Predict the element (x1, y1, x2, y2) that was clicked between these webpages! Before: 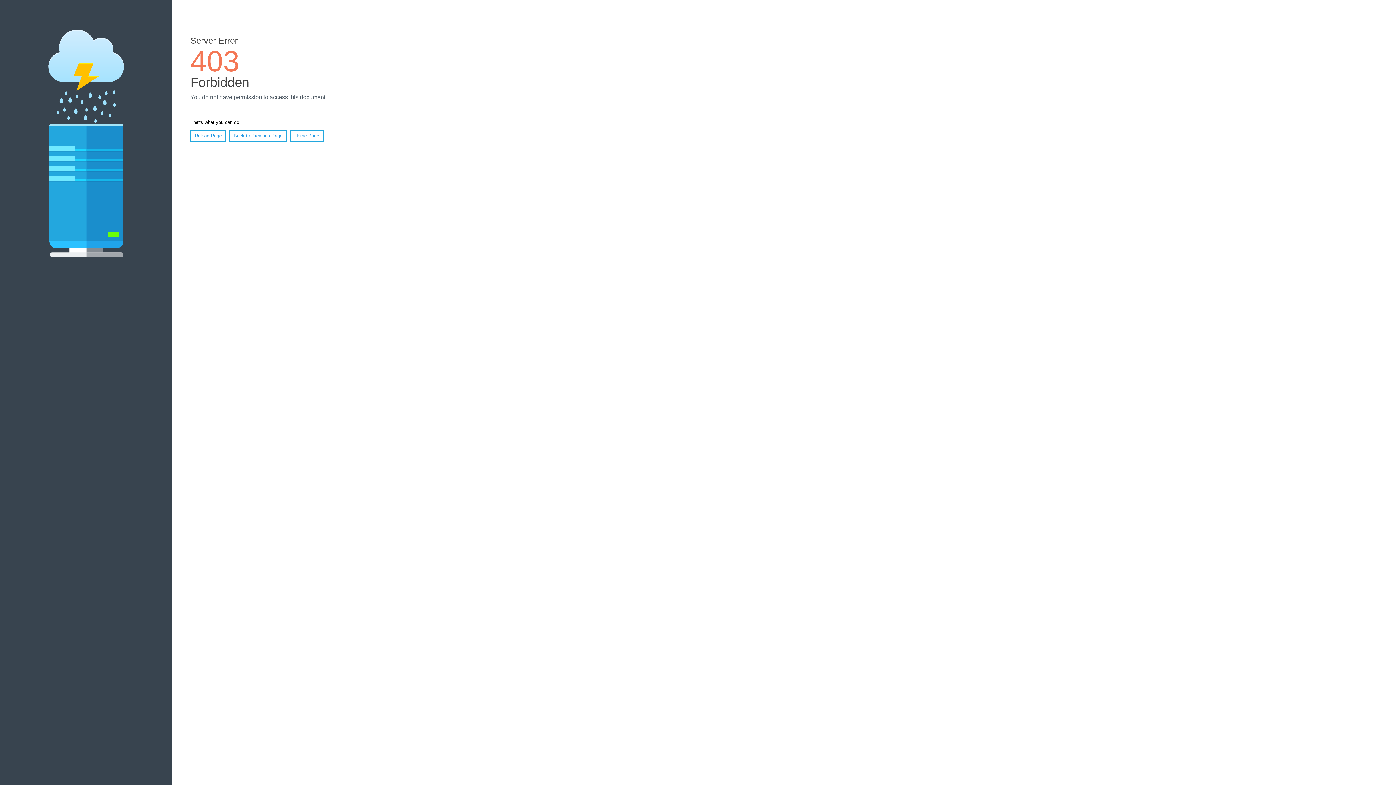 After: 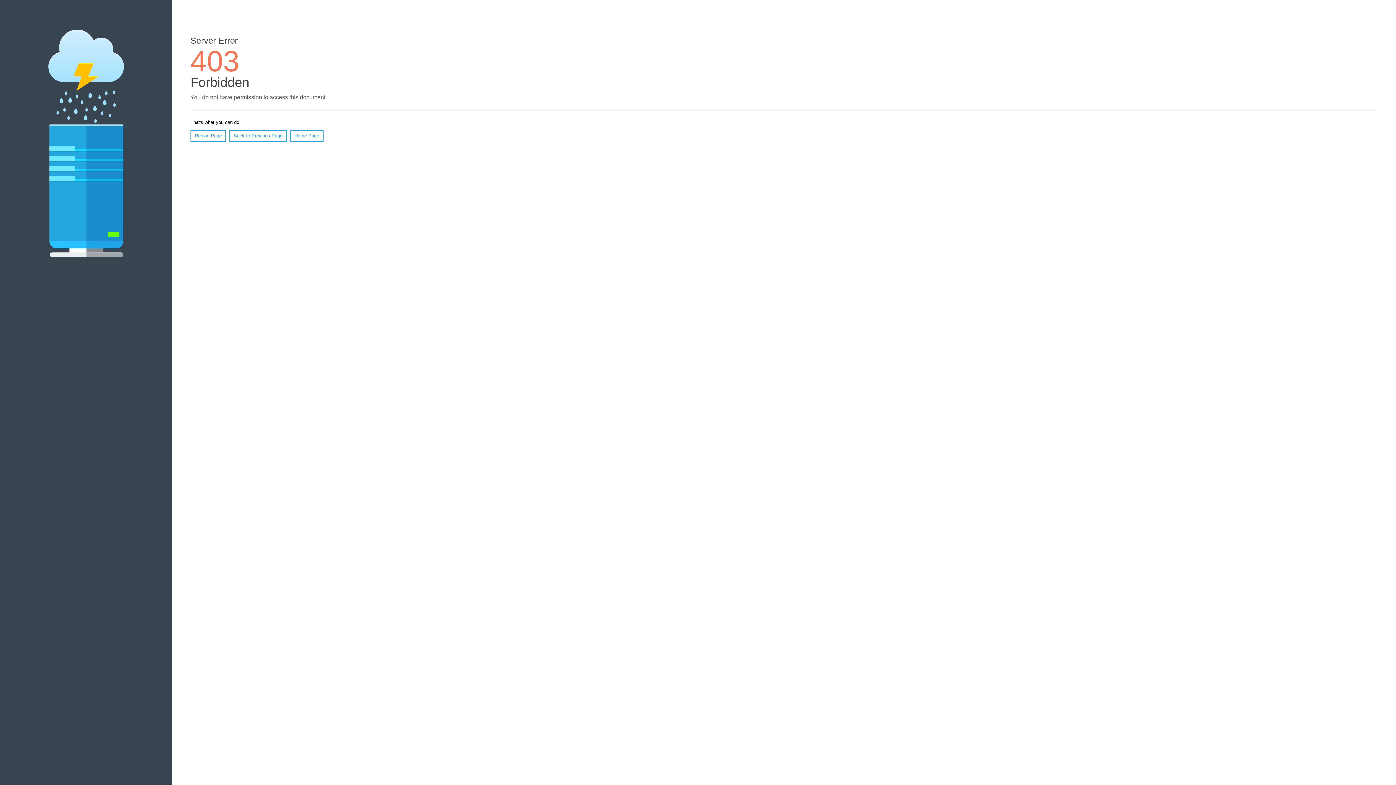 Action: bbox: (190, 130, 226, 141) label: Reload Page